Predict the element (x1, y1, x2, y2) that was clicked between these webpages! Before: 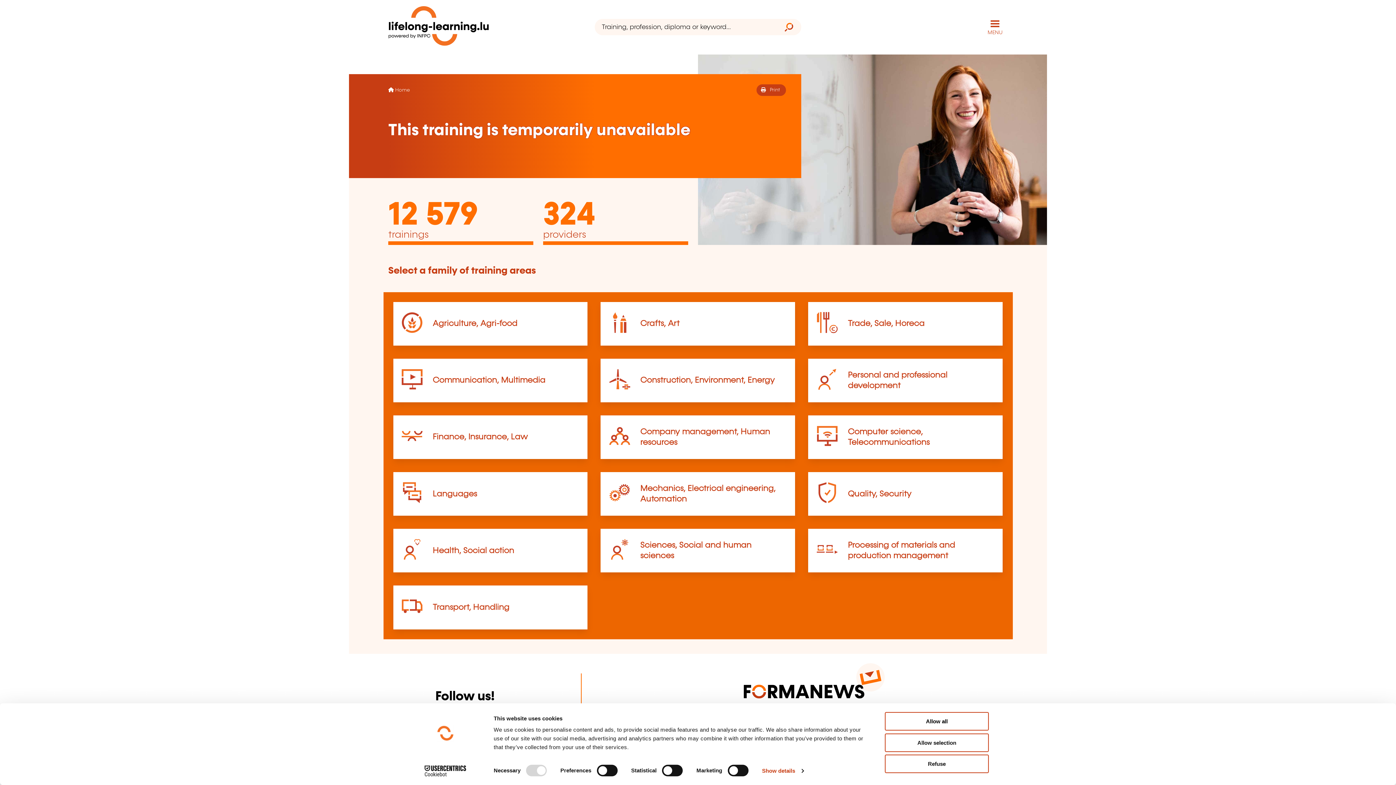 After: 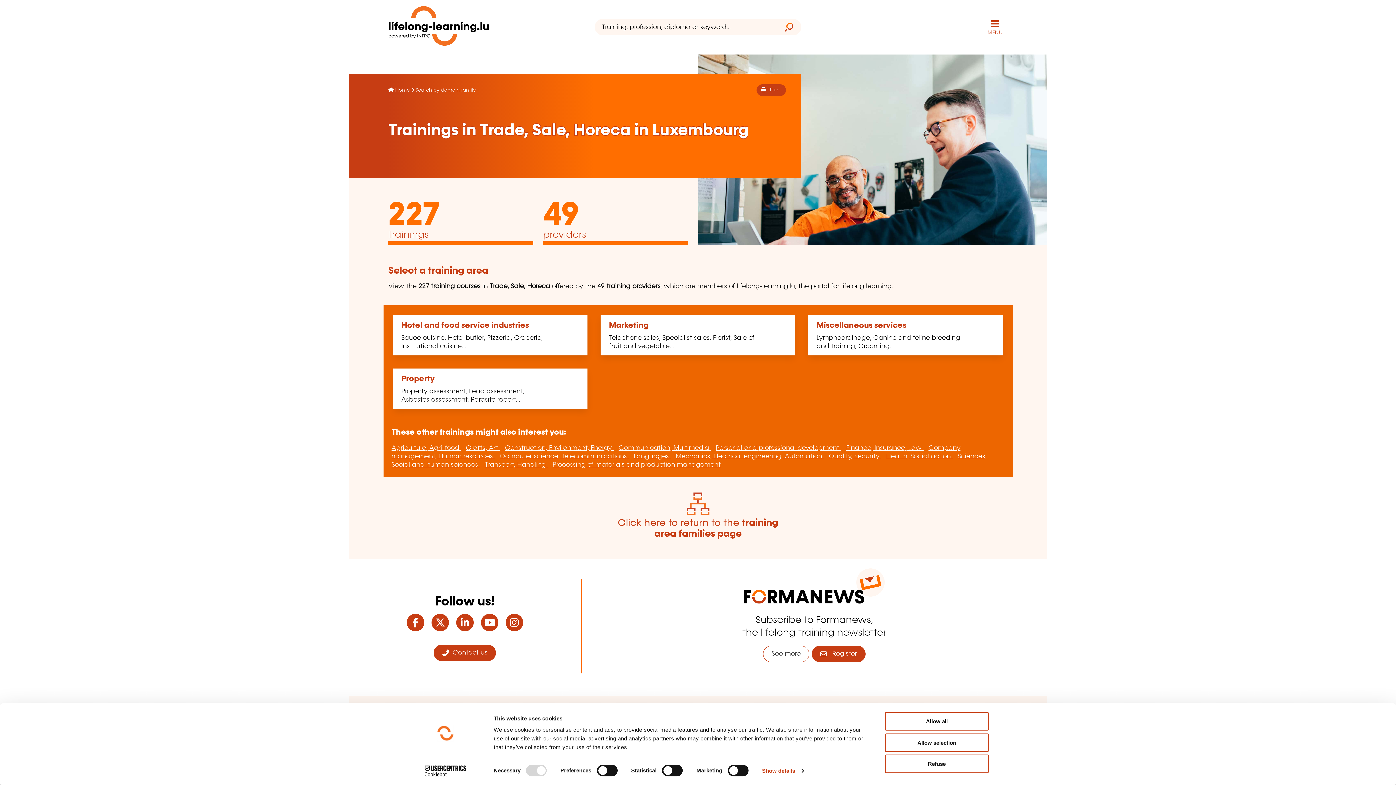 Action: label: Trade, Sale, Horeca bbox: (848, 319, 924, 328)